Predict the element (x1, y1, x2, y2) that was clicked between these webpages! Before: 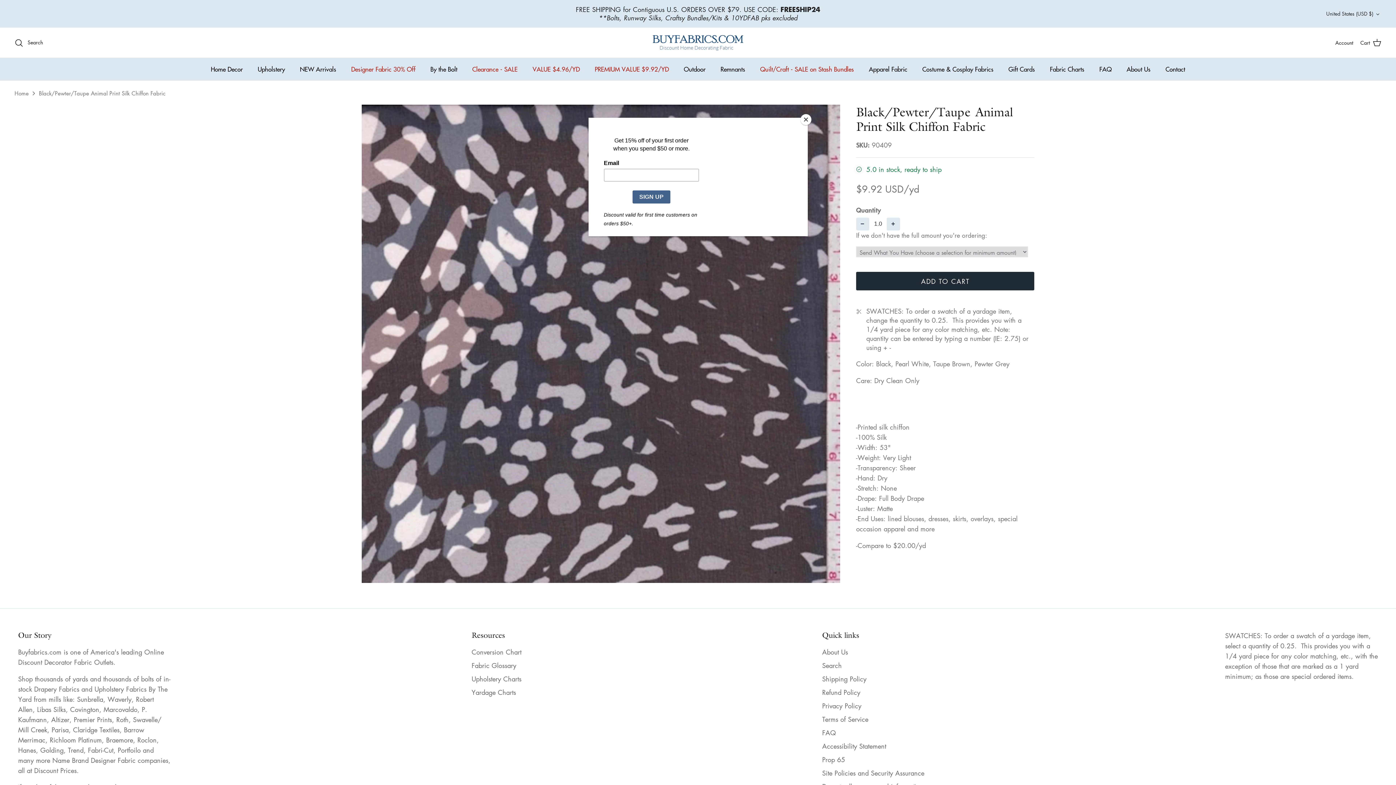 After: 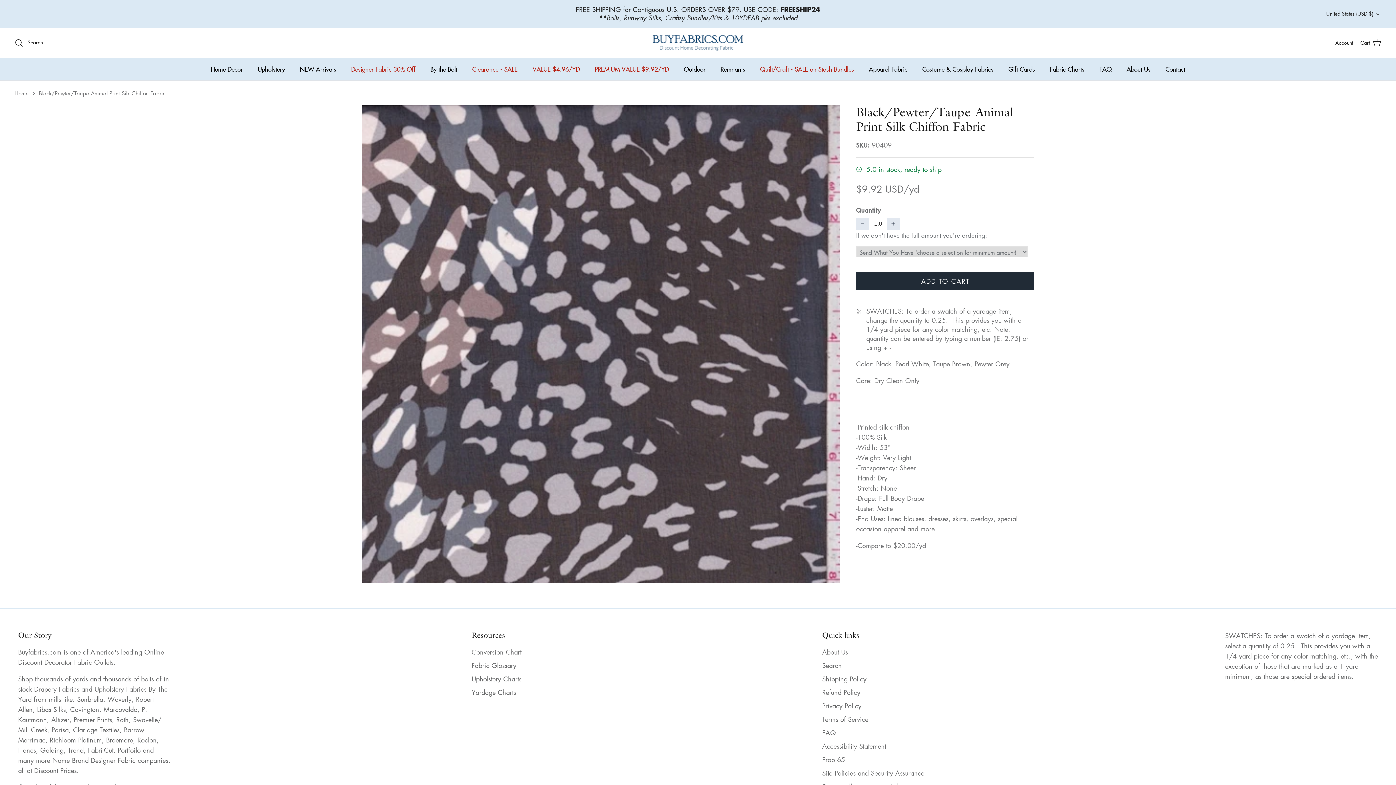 Action: bbox: (800, 114, 811, 125) label: Close